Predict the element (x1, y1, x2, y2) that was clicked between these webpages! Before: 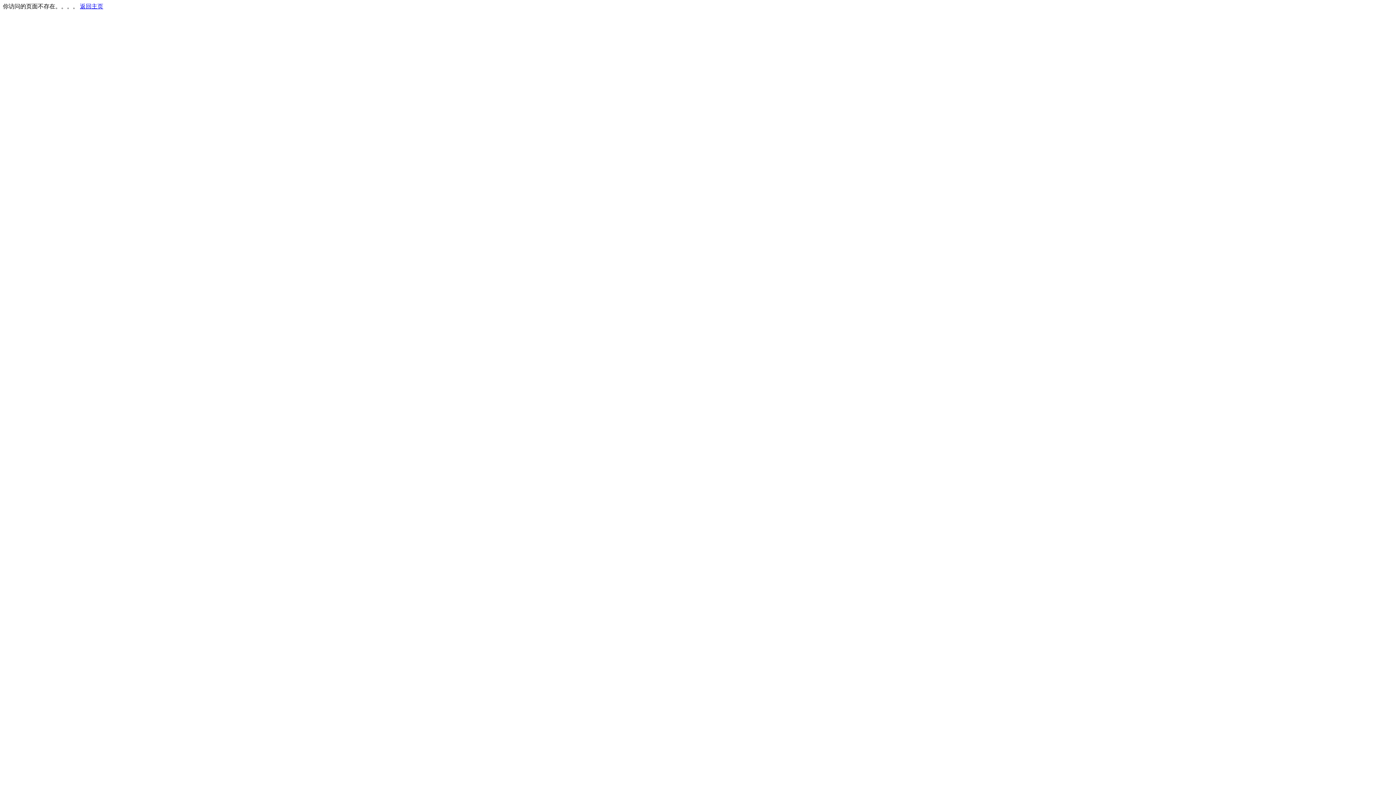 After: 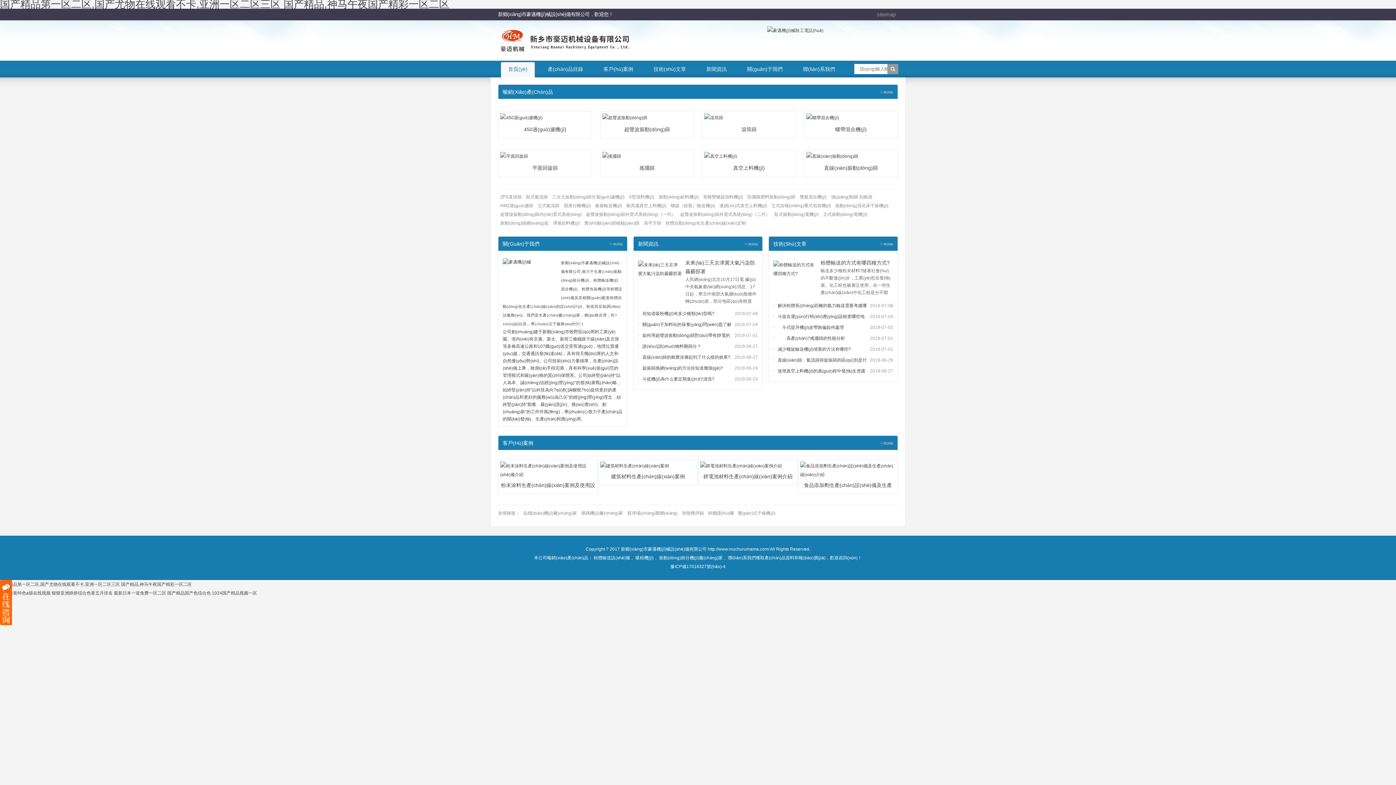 Action: label: 返回主页 bbox: (80, 3, 103, 9)